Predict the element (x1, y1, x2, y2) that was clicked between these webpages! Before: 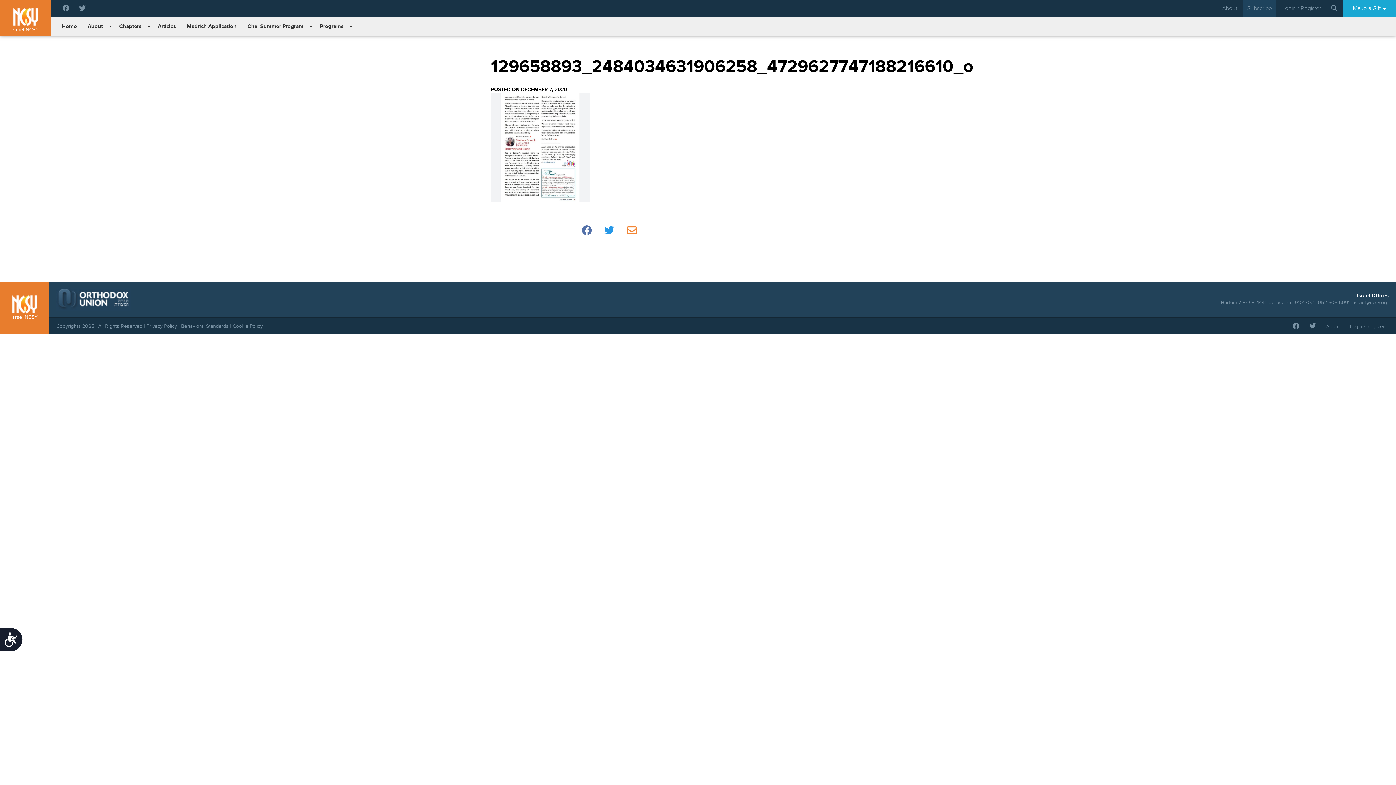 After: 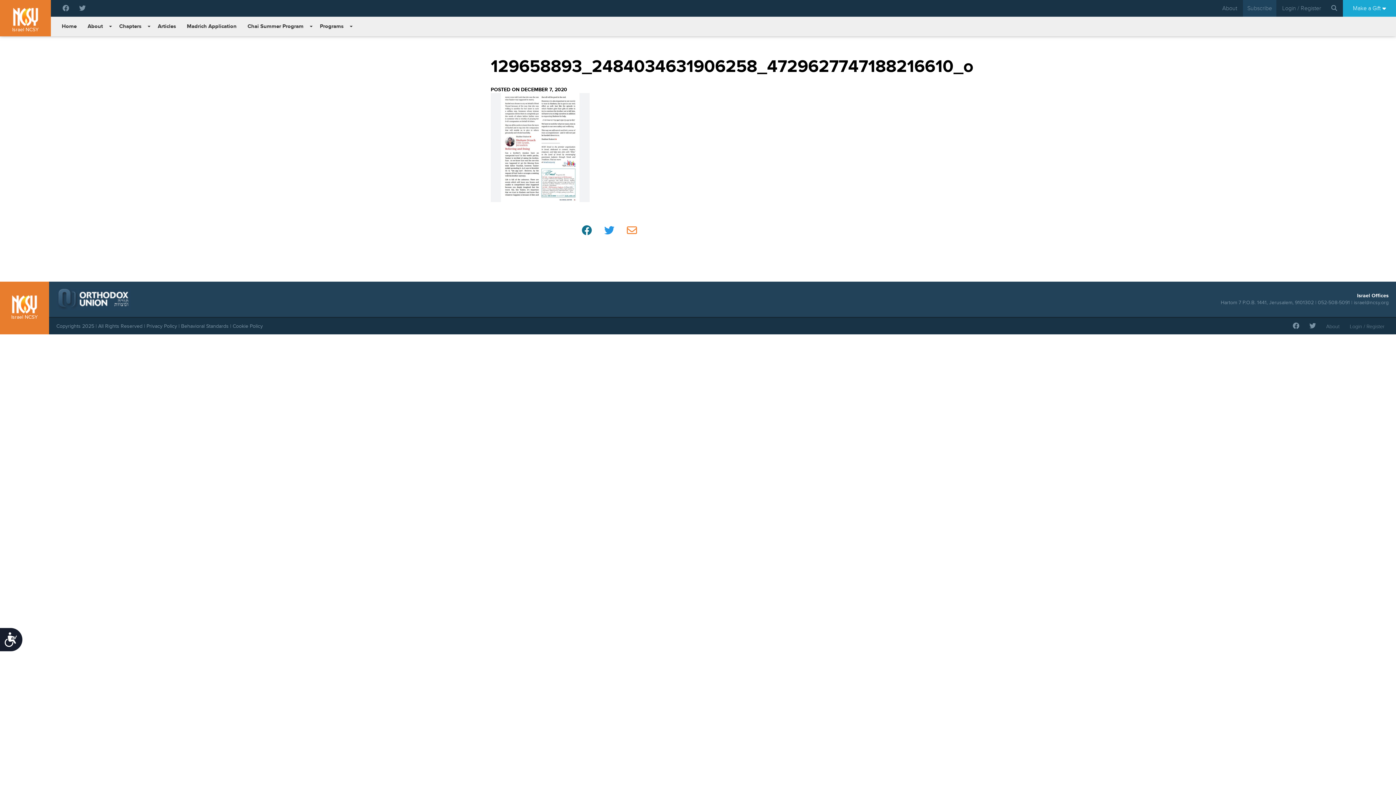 Action: bbox: (581, 223, 592, 238)